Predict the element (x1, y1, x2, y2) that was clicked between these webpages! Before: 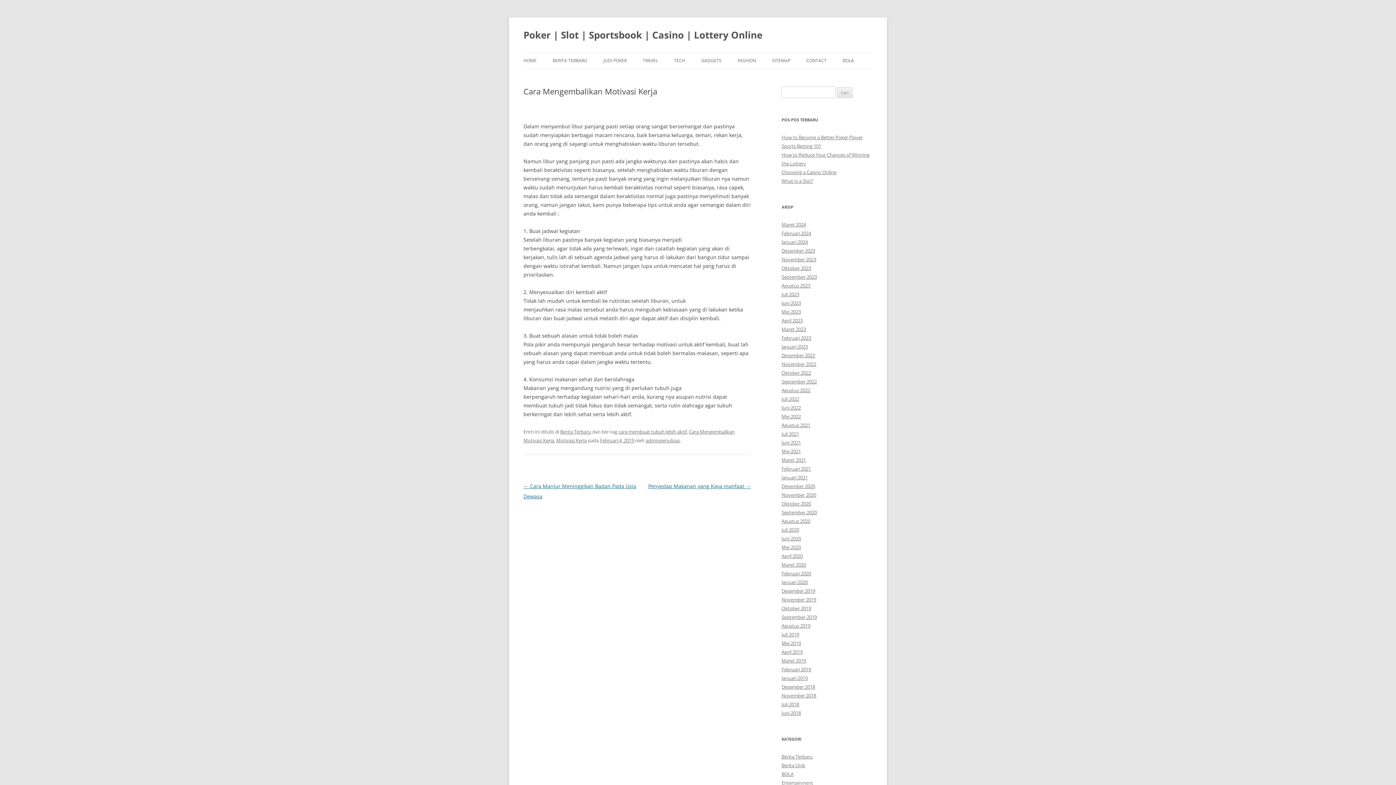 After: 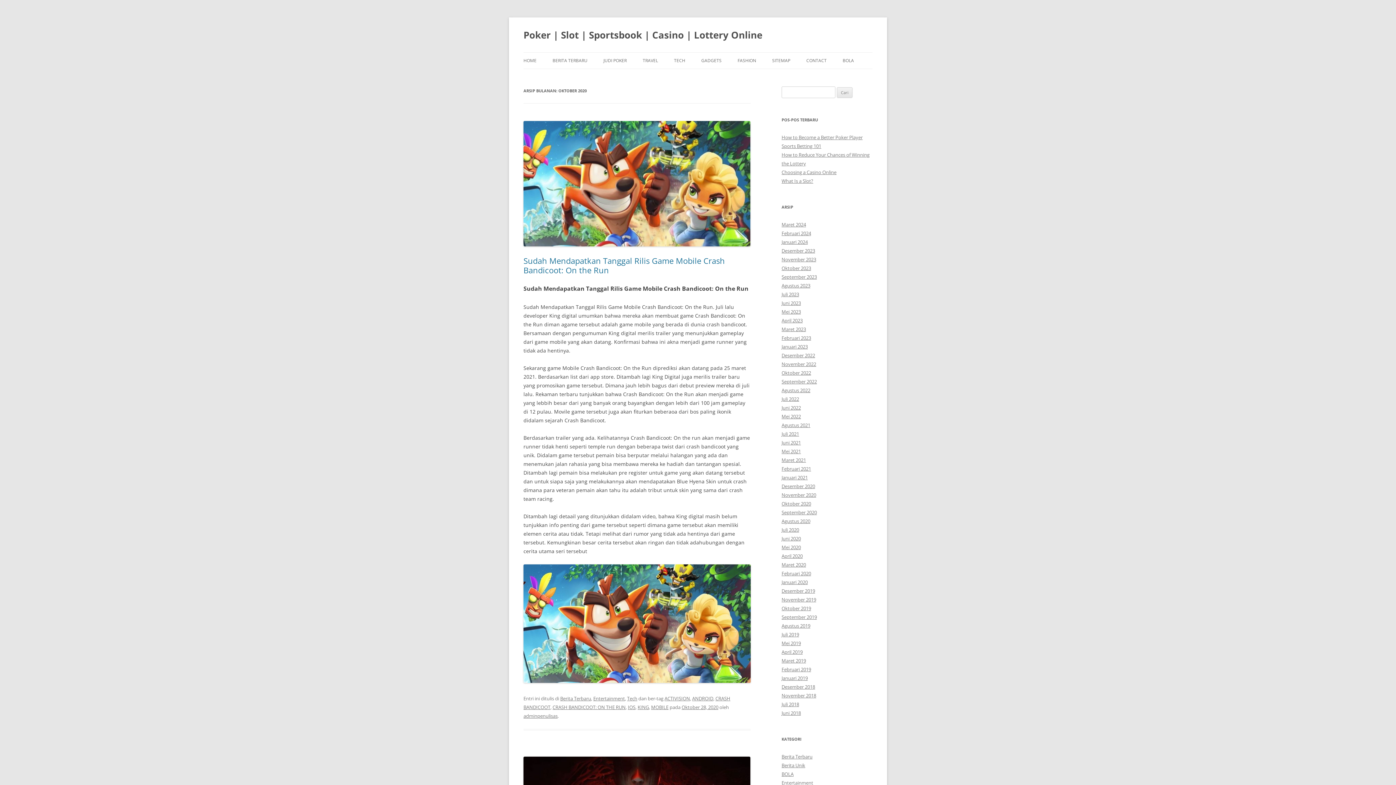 Action: label: Oktober 2020 bbox: (781, 500, 811, 507)